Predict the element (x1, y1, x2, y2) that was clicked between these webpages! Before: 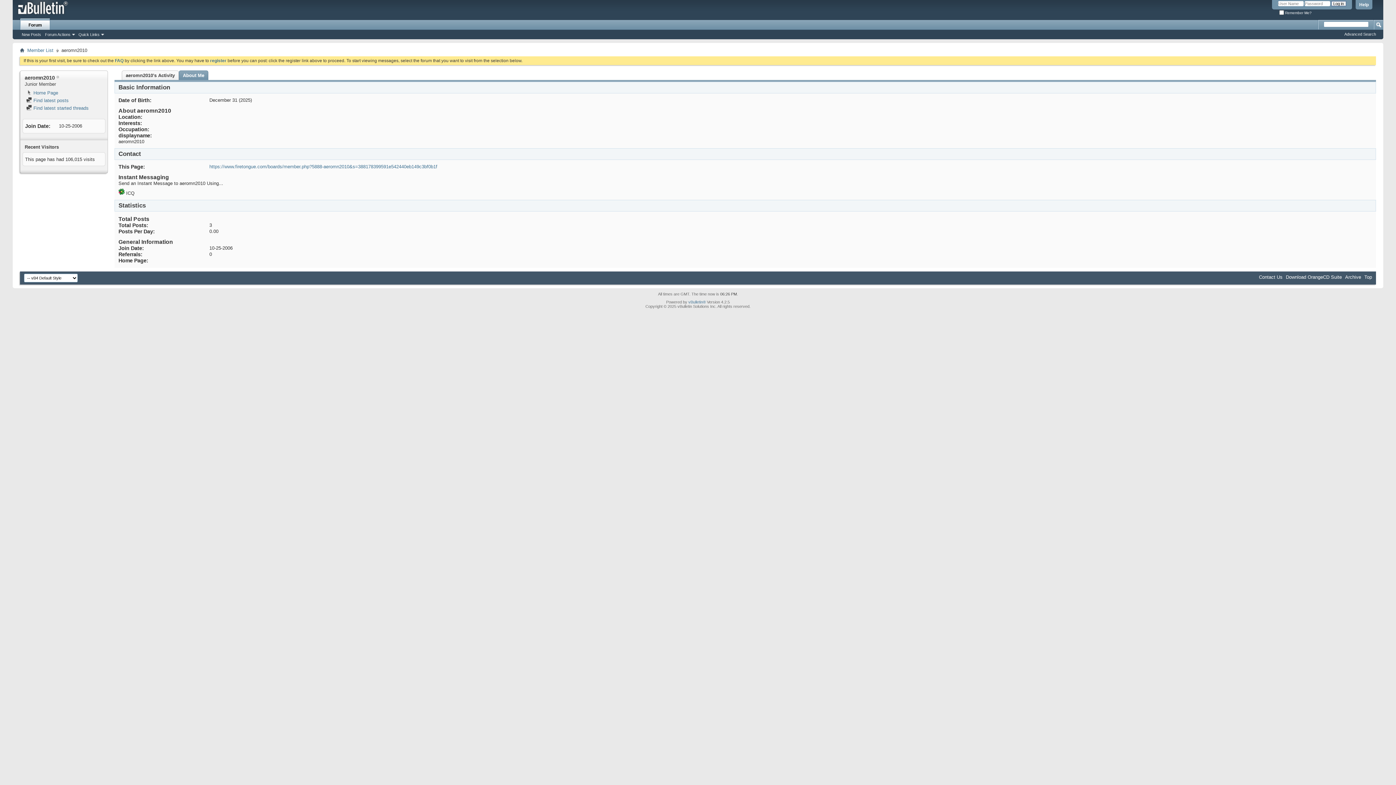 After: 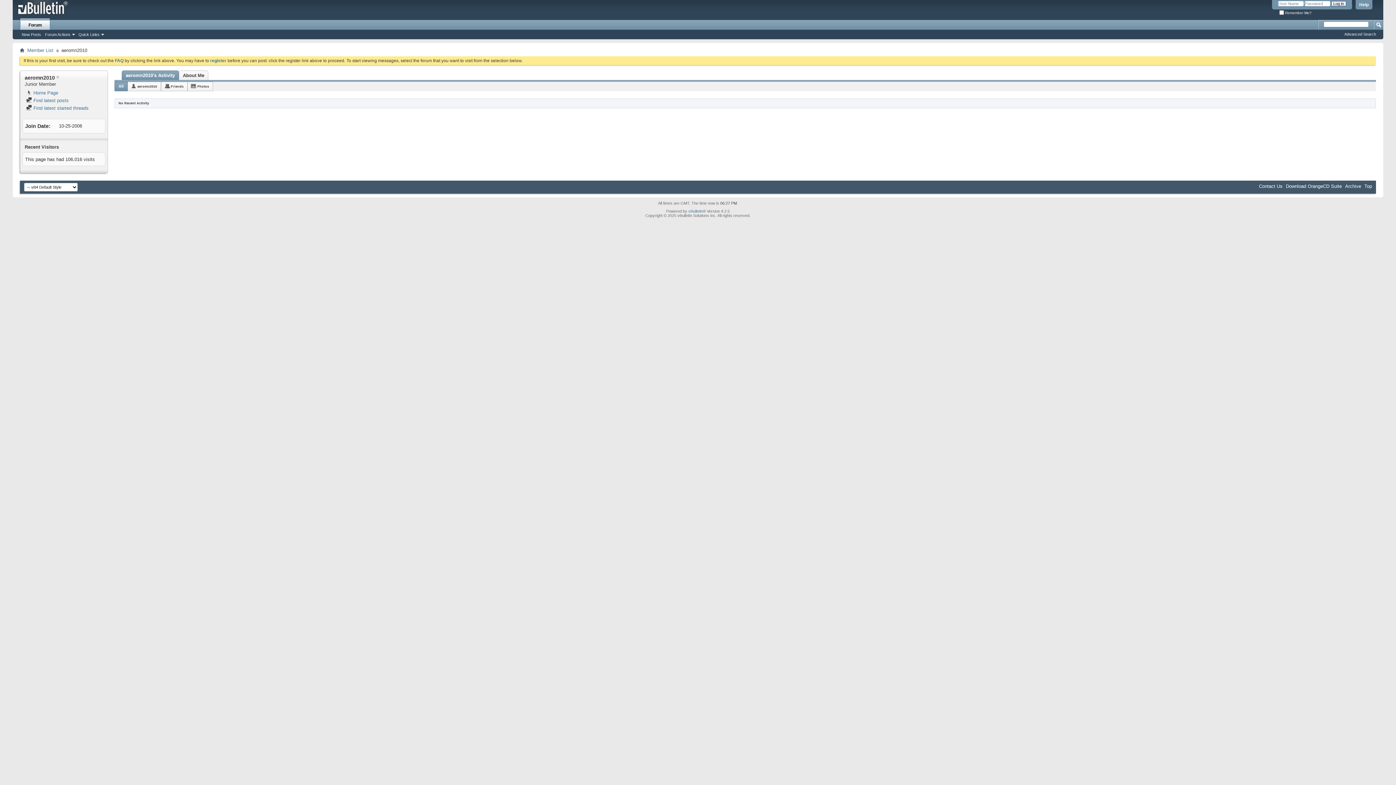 Action: label: https://www.firetongue.com/boards/member.php?5888-aeromn2010&s=388178399591e542440eb149c3bf0b1f bbox: (209, 164, 437, 169)